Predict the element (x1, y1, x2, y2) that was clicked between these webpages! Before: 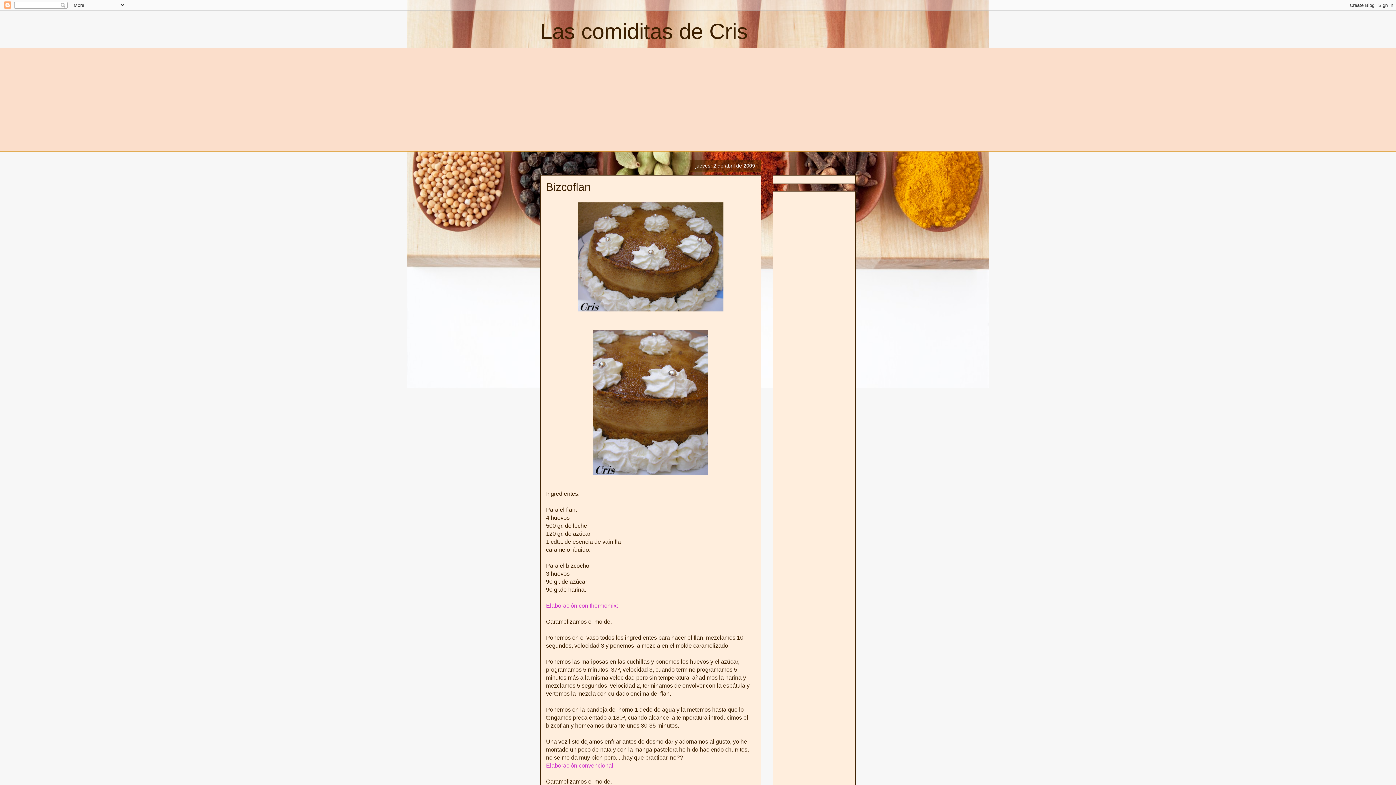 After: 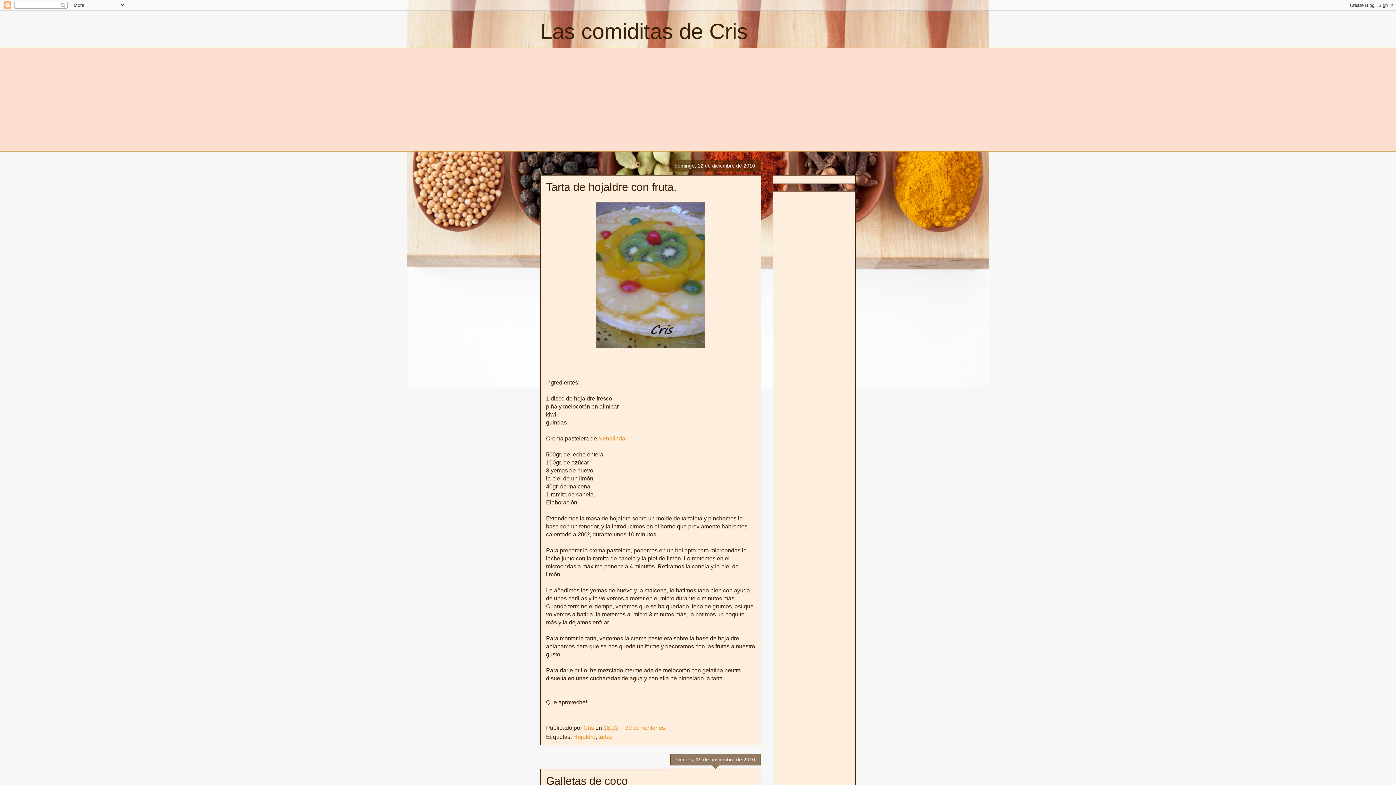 Action: label: Las comiditas de Cris bbox: (540, 19, 748, 43)